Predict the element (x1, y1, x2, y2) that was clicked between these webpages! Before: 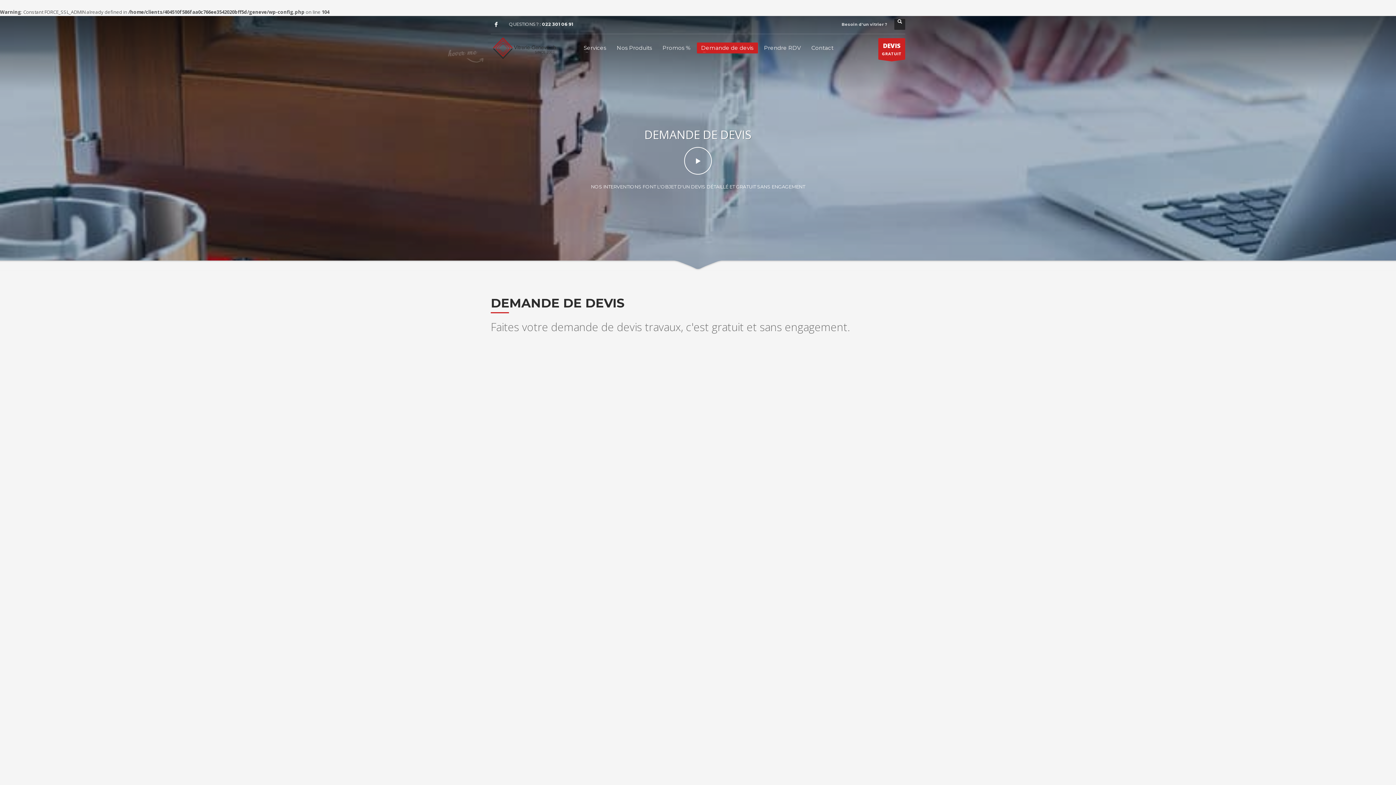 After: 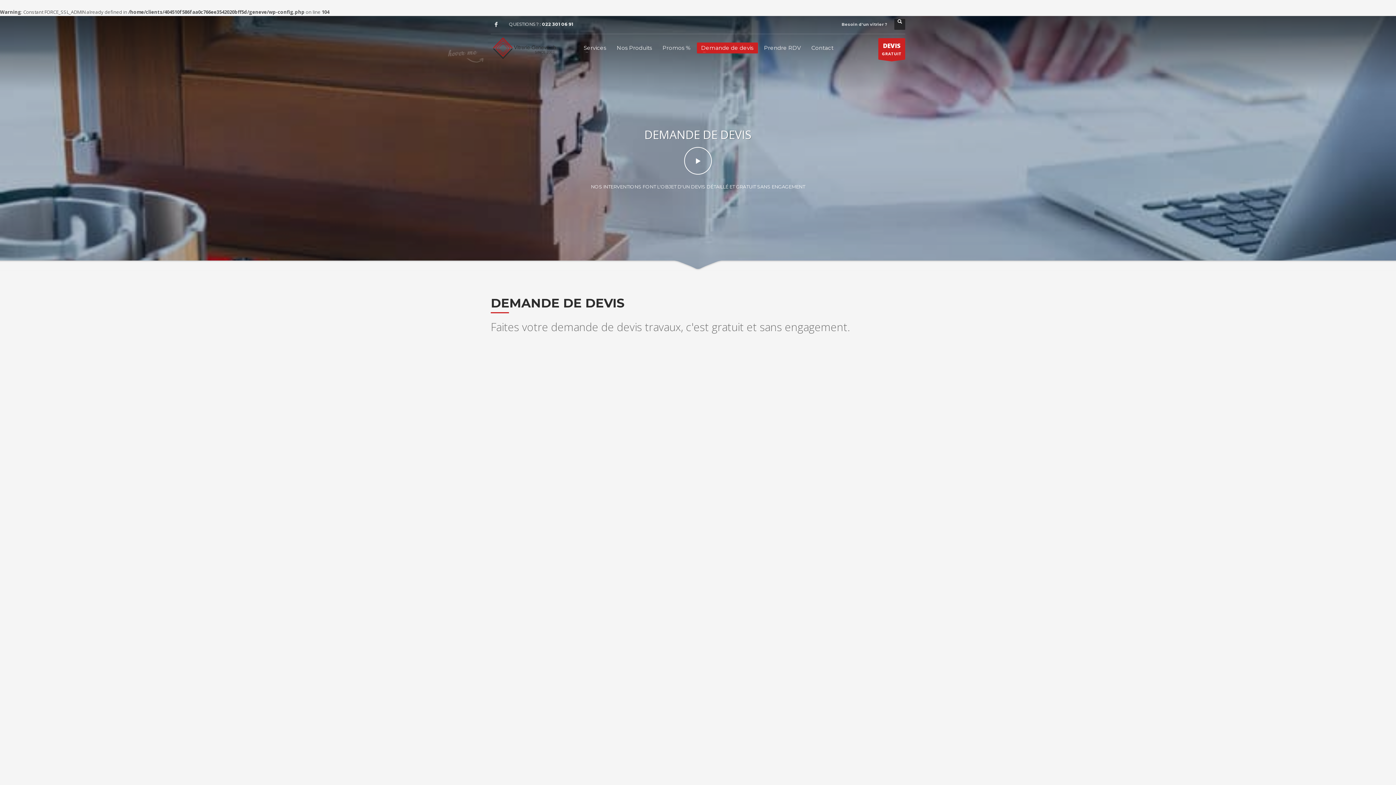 Action: bbox: (490, 18, 501, 29)